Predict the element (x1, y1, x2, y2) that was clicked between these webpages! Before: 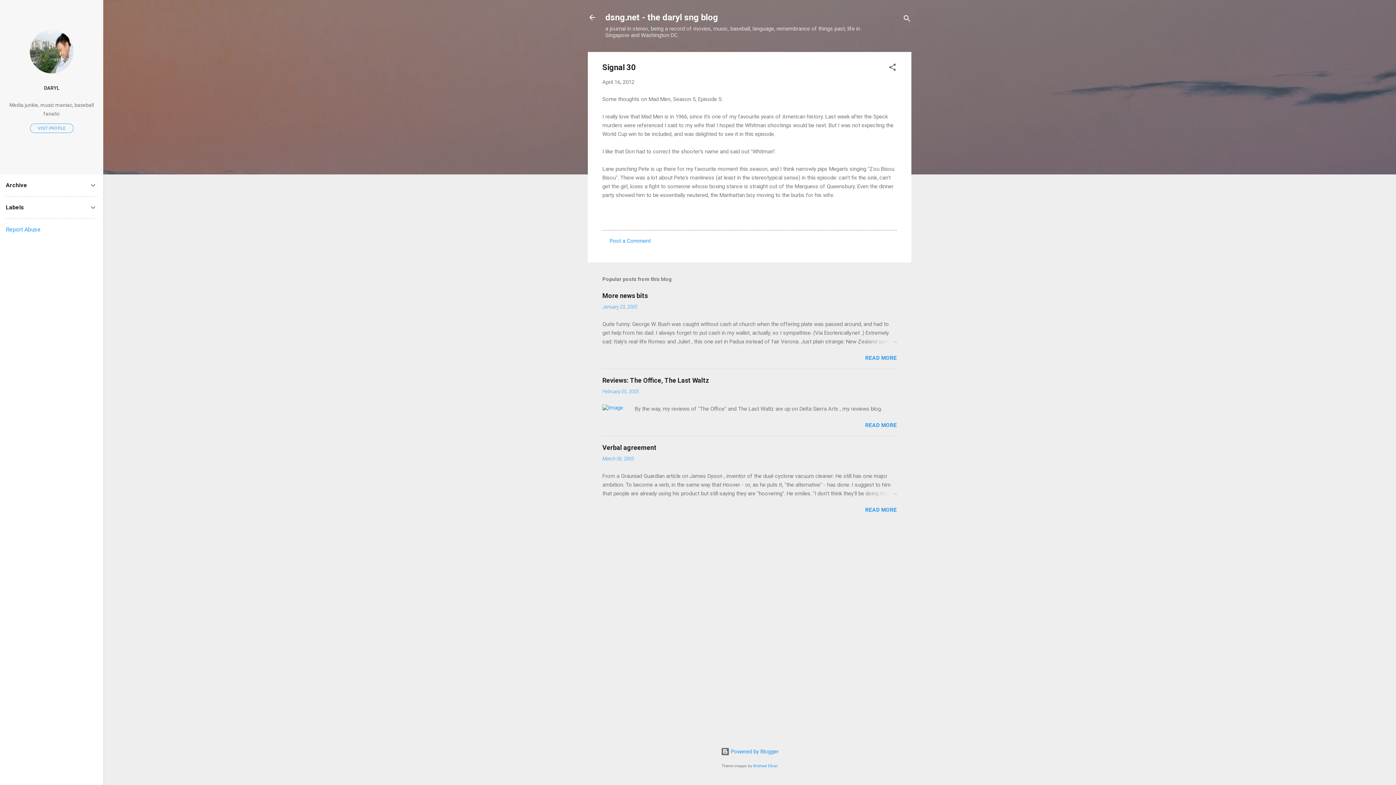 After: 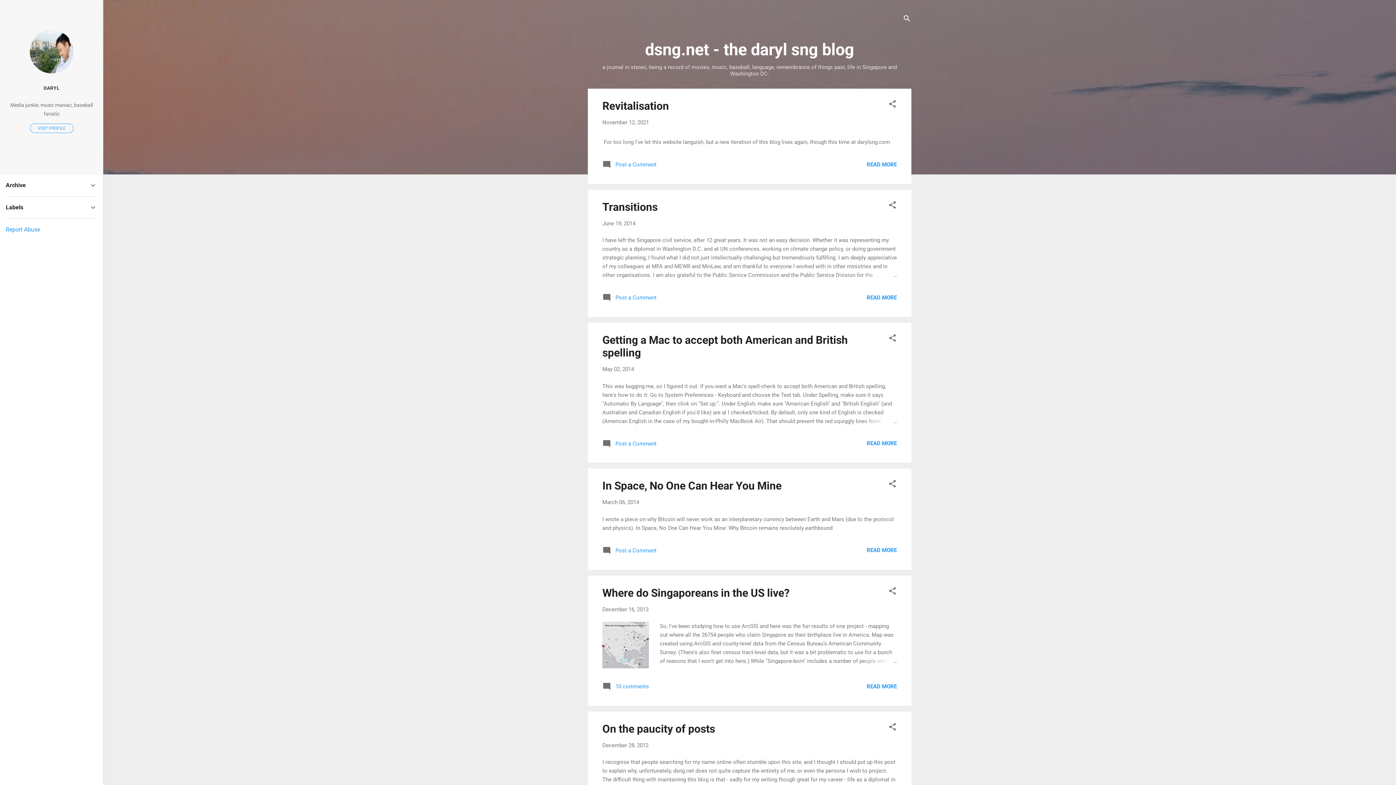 Action: bbox: (605, 12, 718, 22) label: dsng.net - the daryl sng blog